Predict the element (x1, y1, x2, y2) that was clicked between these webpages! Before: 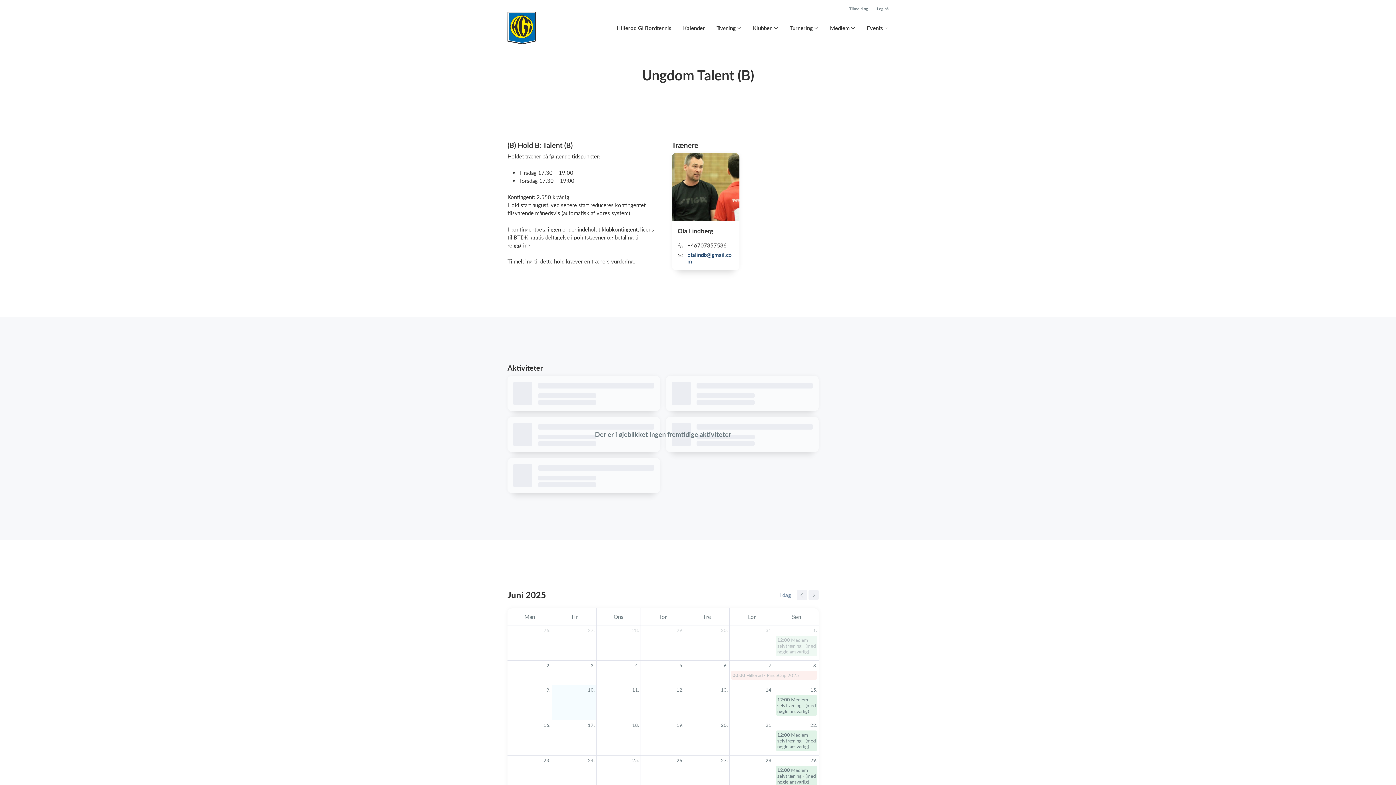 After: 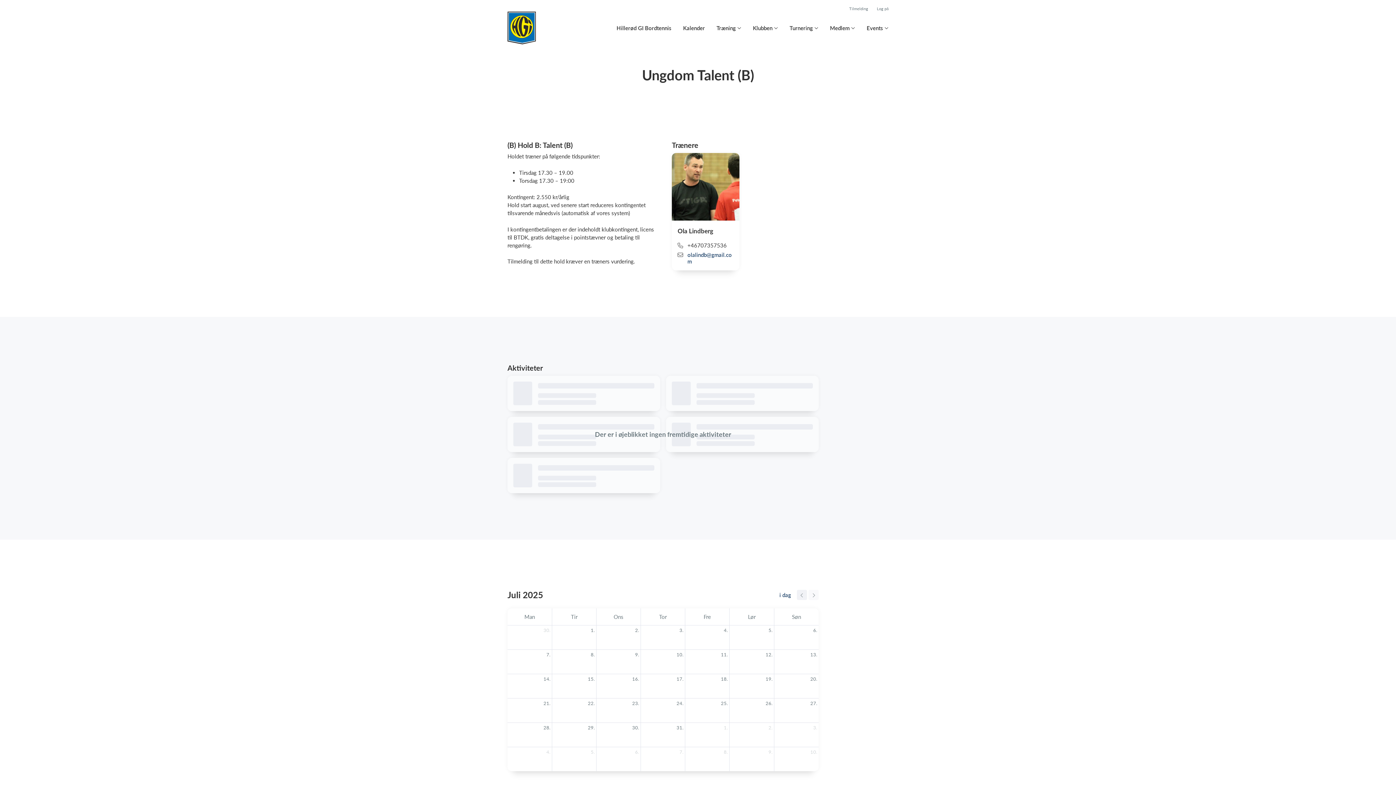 Action: bbox: (808, 590, 818, 600)